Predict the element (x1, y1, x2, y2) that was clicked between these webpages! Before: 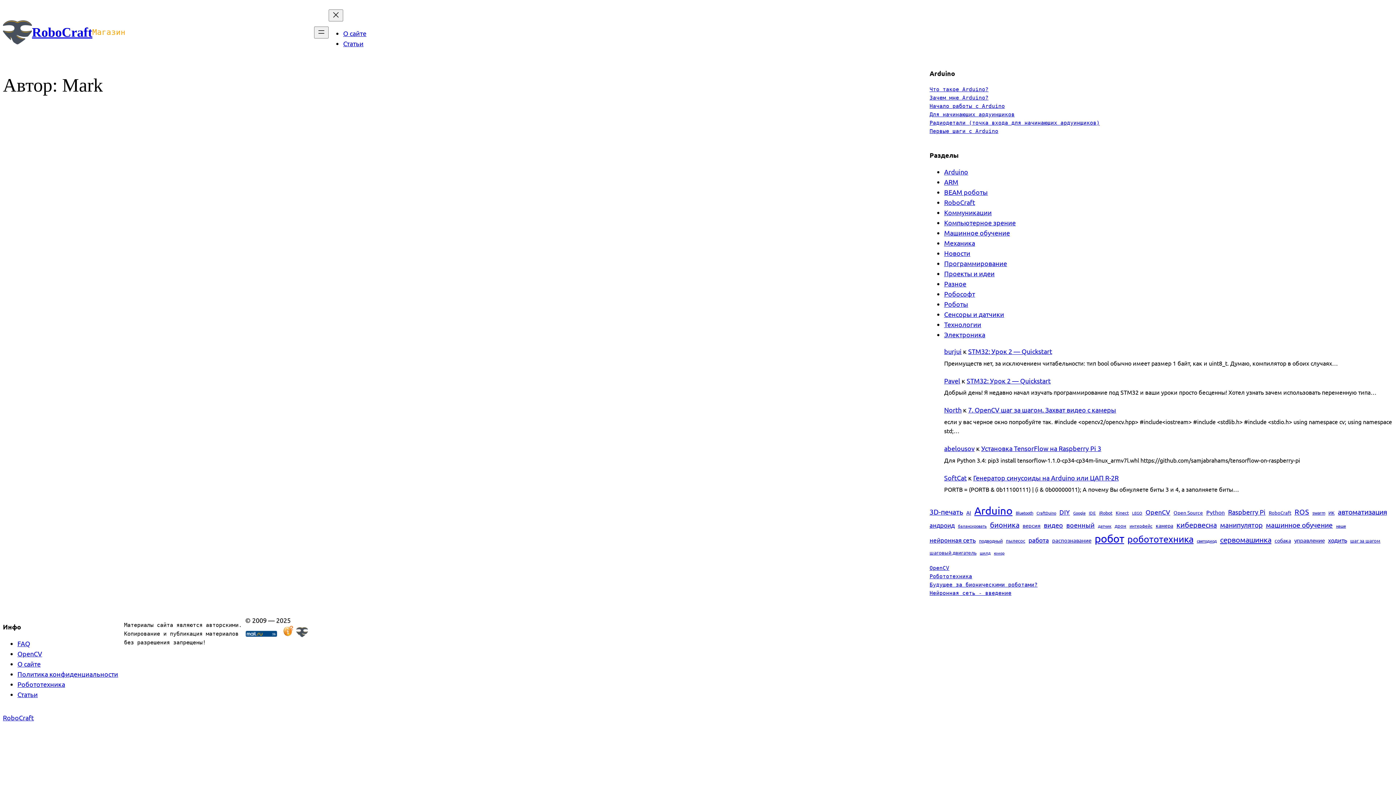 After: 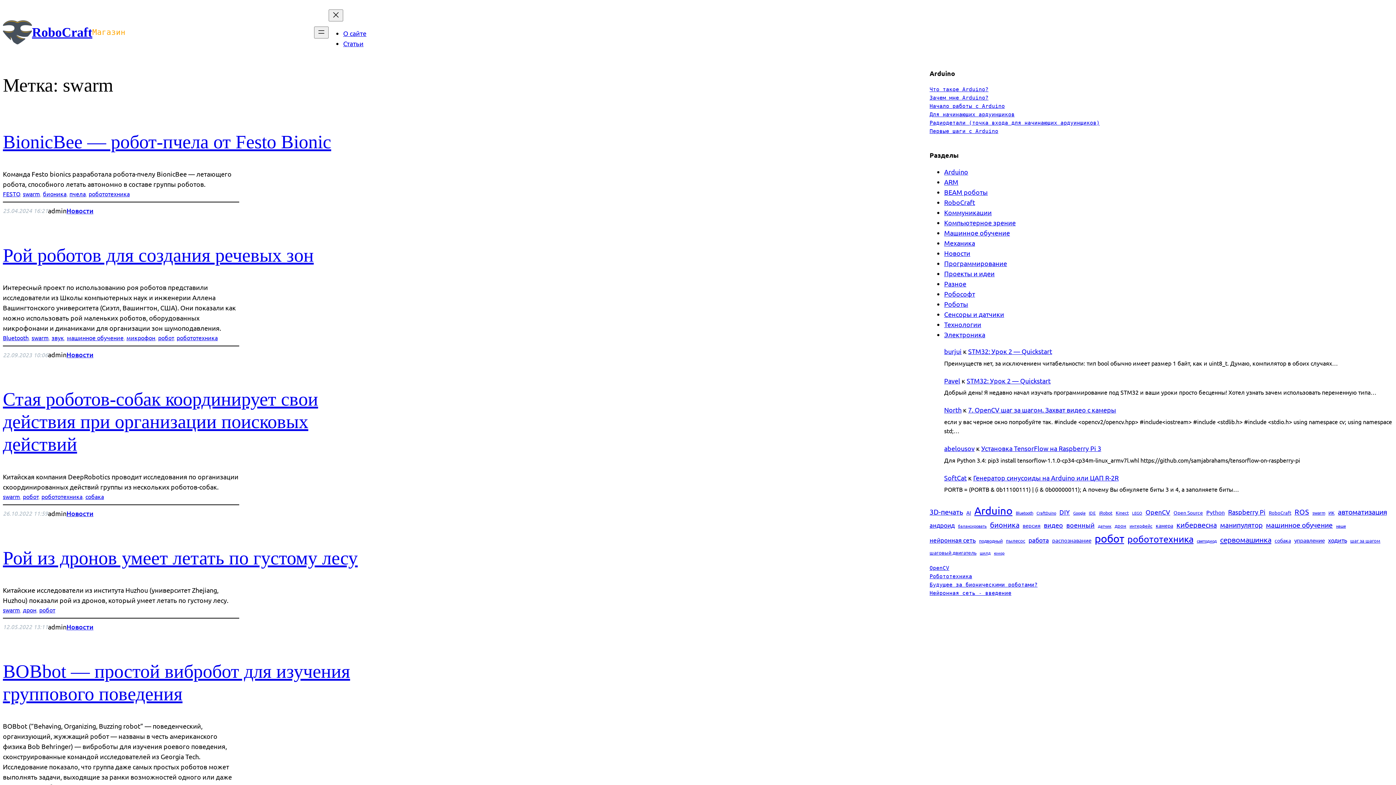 Action: label: swarm (38 элементов) bbox: (1312, 509, 1325, 516)